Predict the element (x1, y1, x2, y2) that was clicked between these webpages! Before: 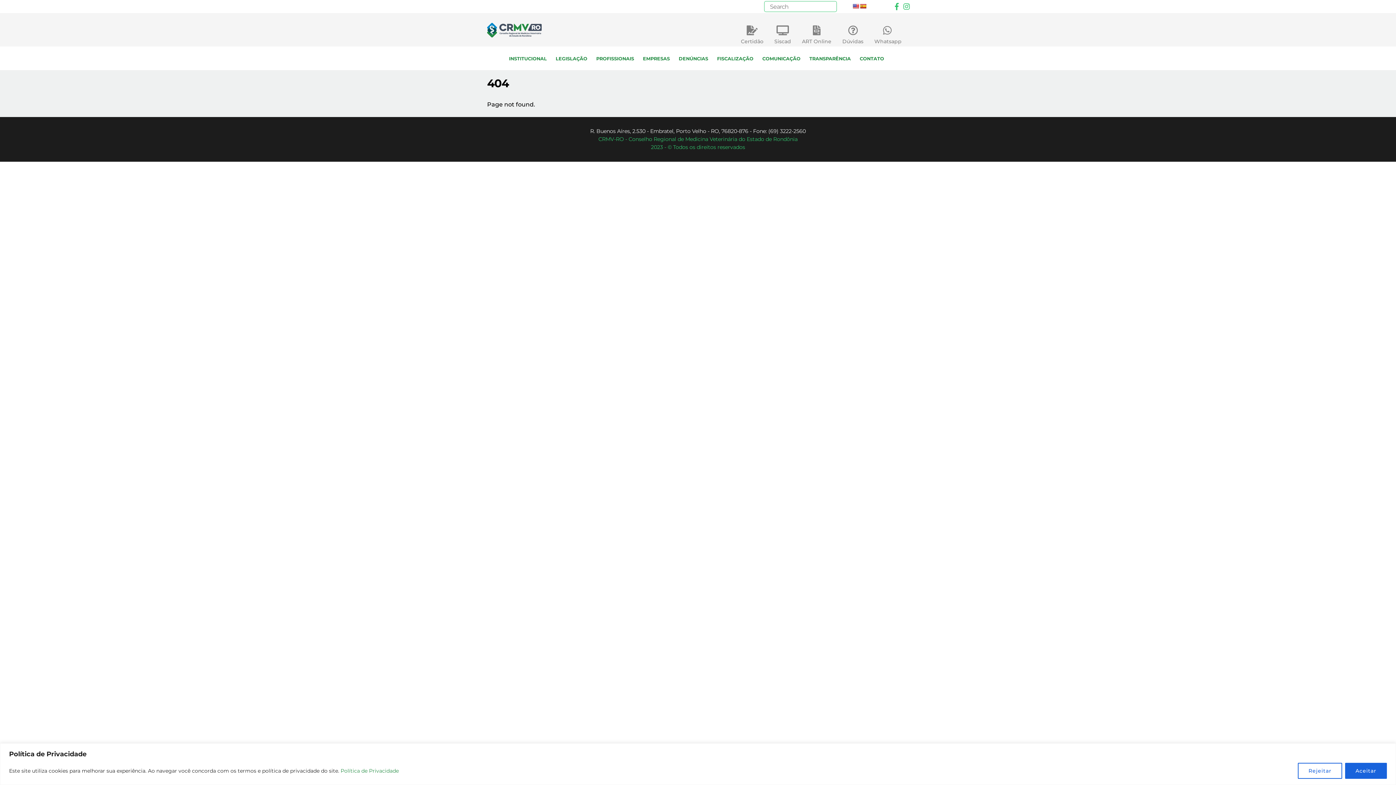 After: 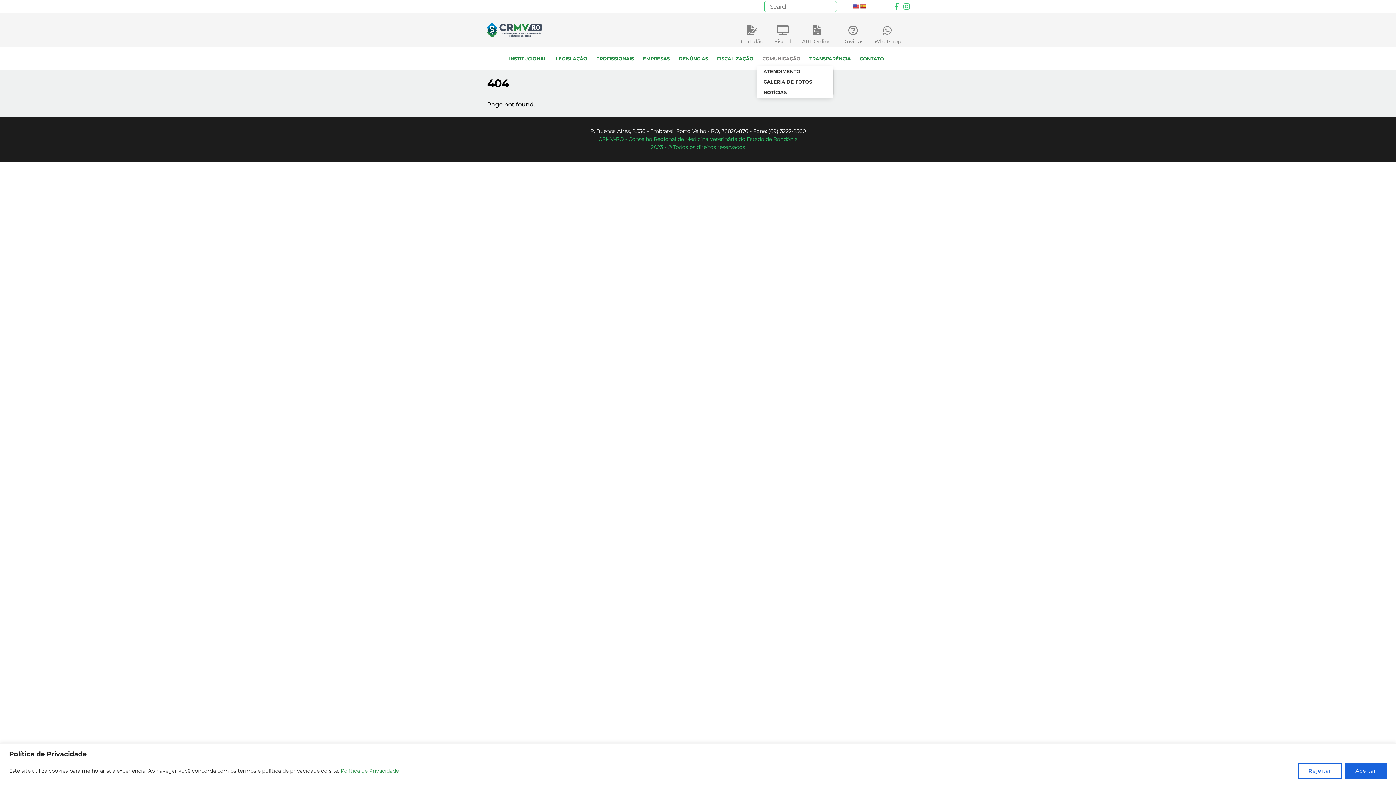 Action: bbox: (758, 54, 804, 62) label: COMUNICAÇÃO